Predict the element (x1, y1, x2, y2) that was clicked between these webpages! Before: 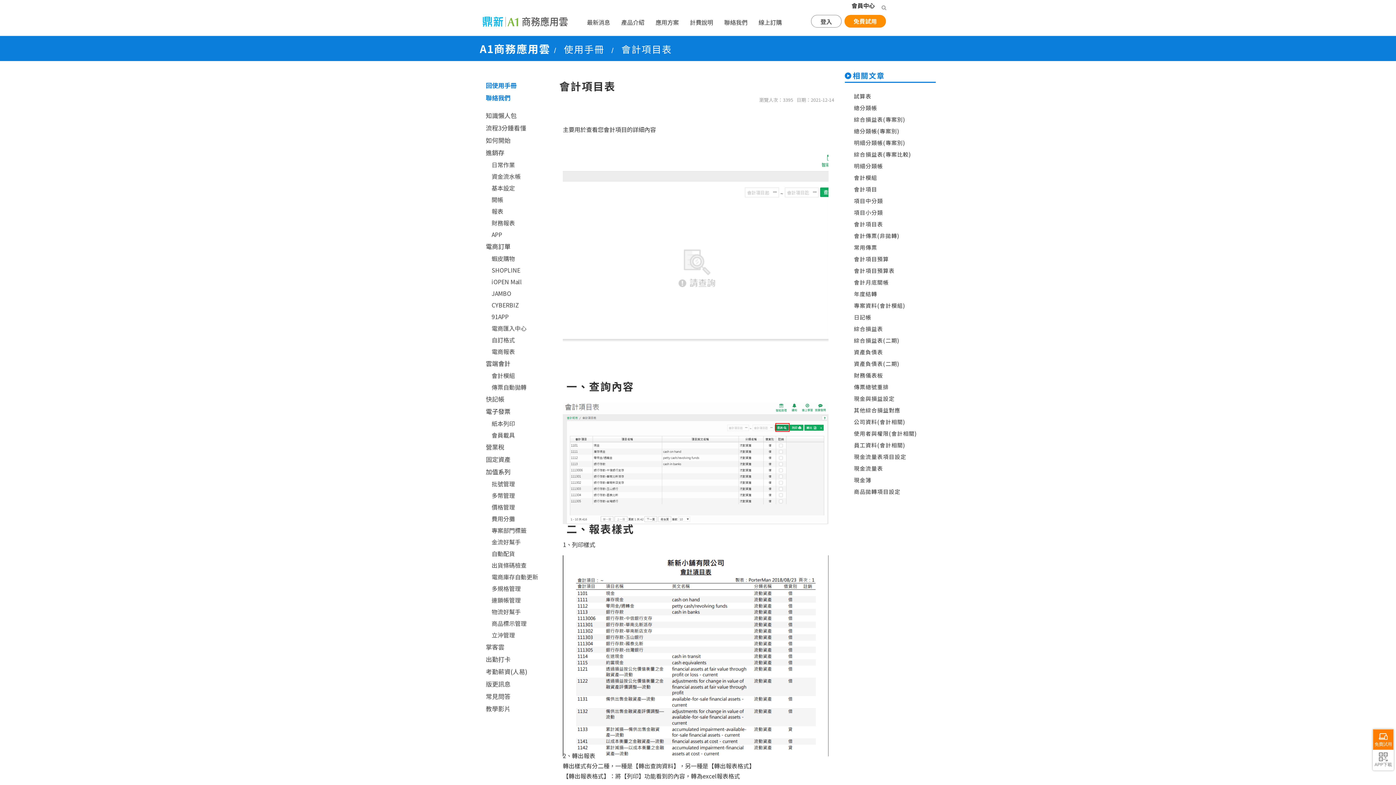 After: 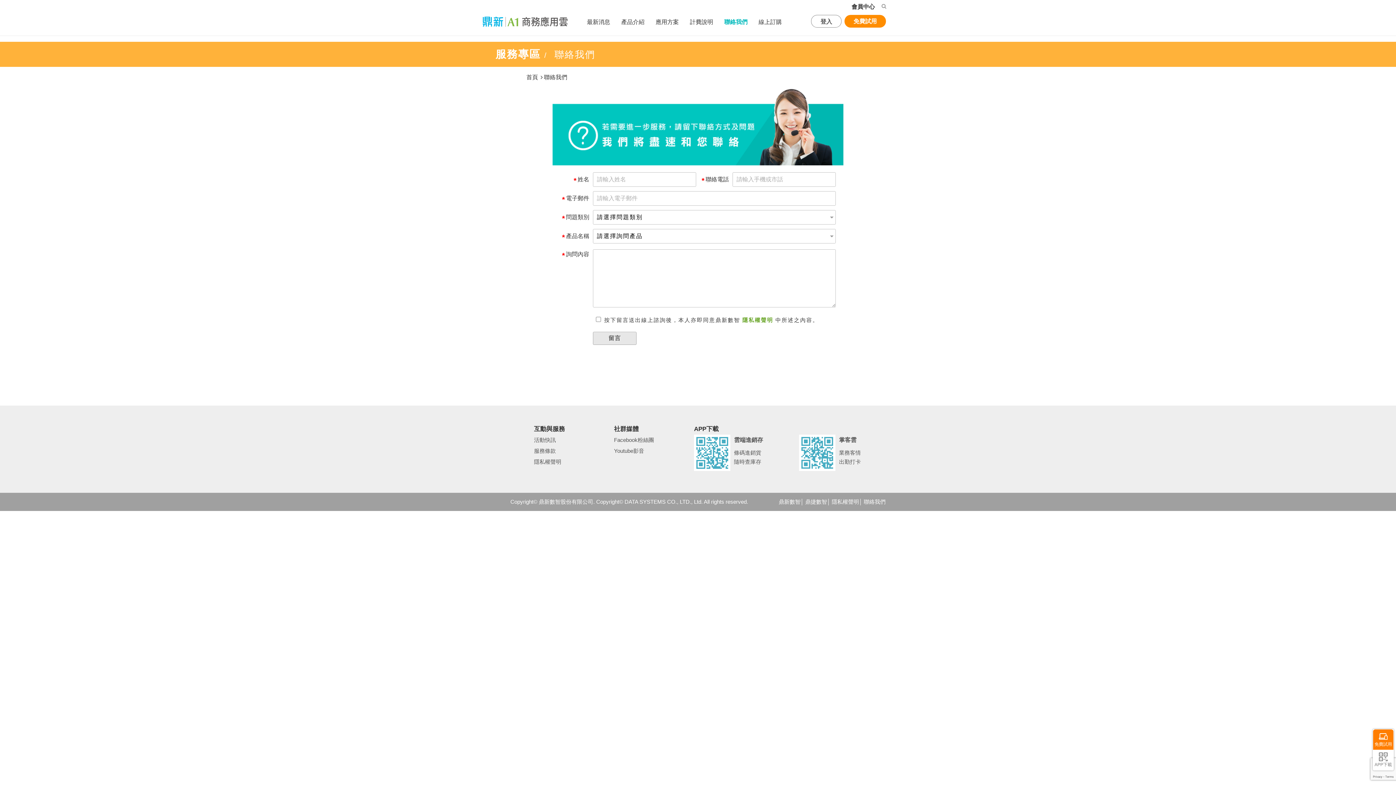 Action: label: 聯絡我們 bbox: (718, 14, 753, 33)